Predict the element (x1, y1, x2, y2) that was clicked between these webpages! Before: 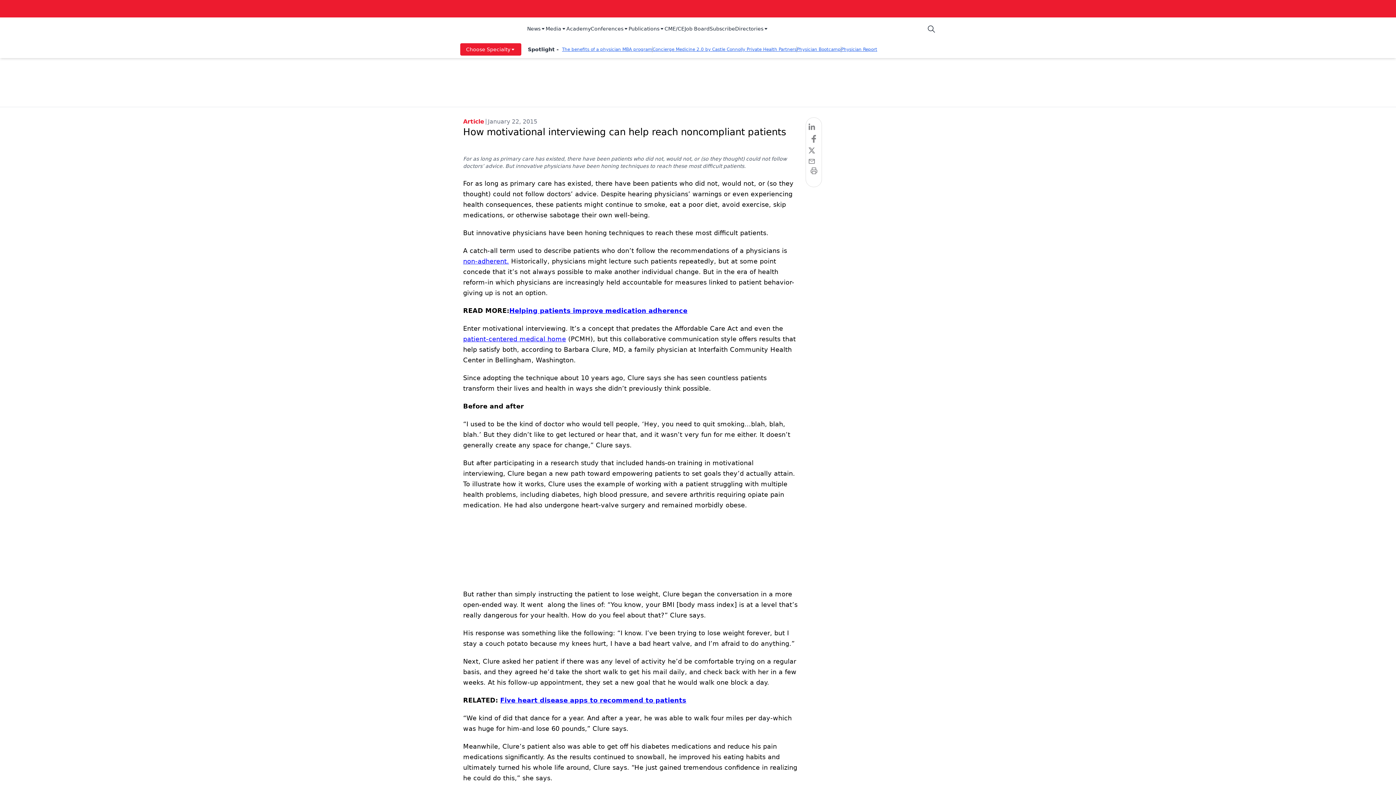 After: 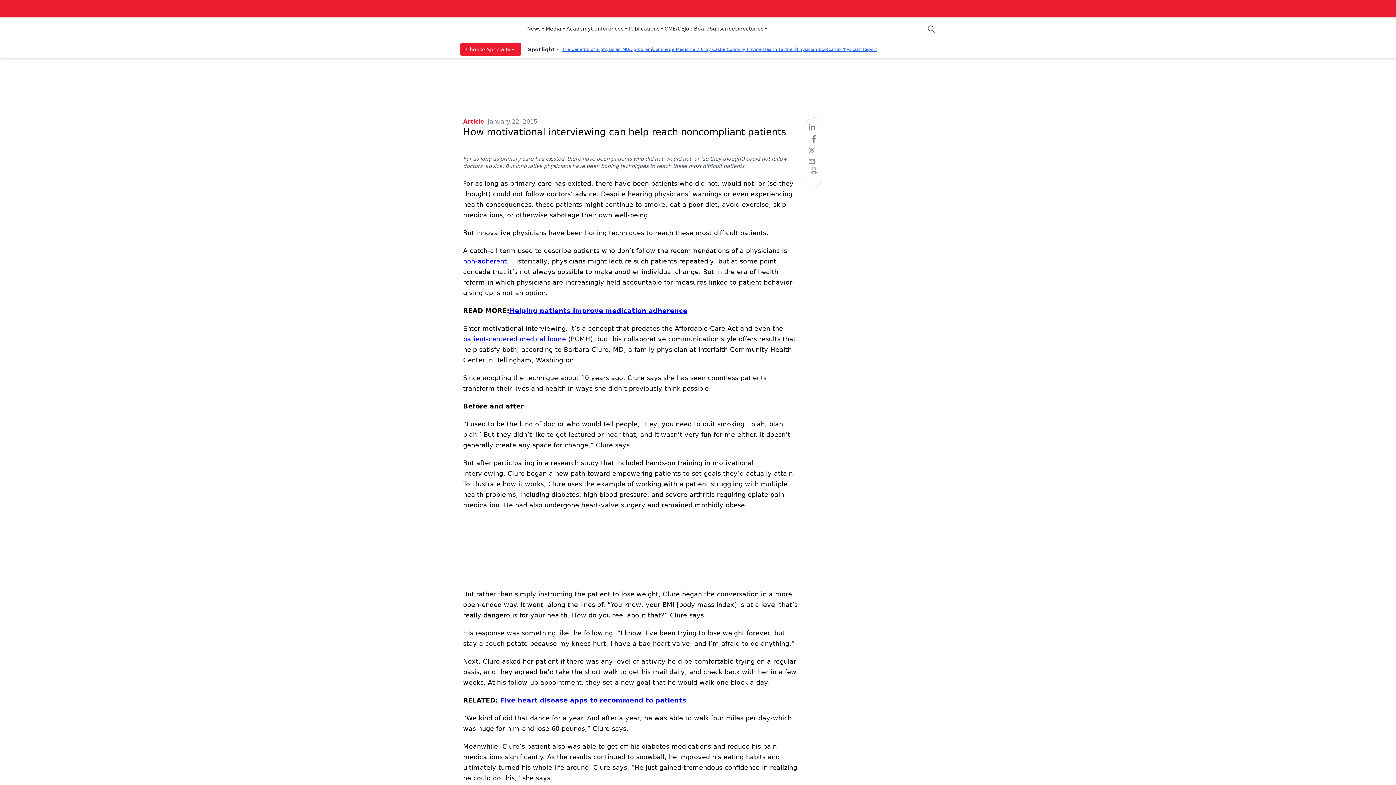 Action: bbox: (460, 43, 521, 55) label: Choose Specialty